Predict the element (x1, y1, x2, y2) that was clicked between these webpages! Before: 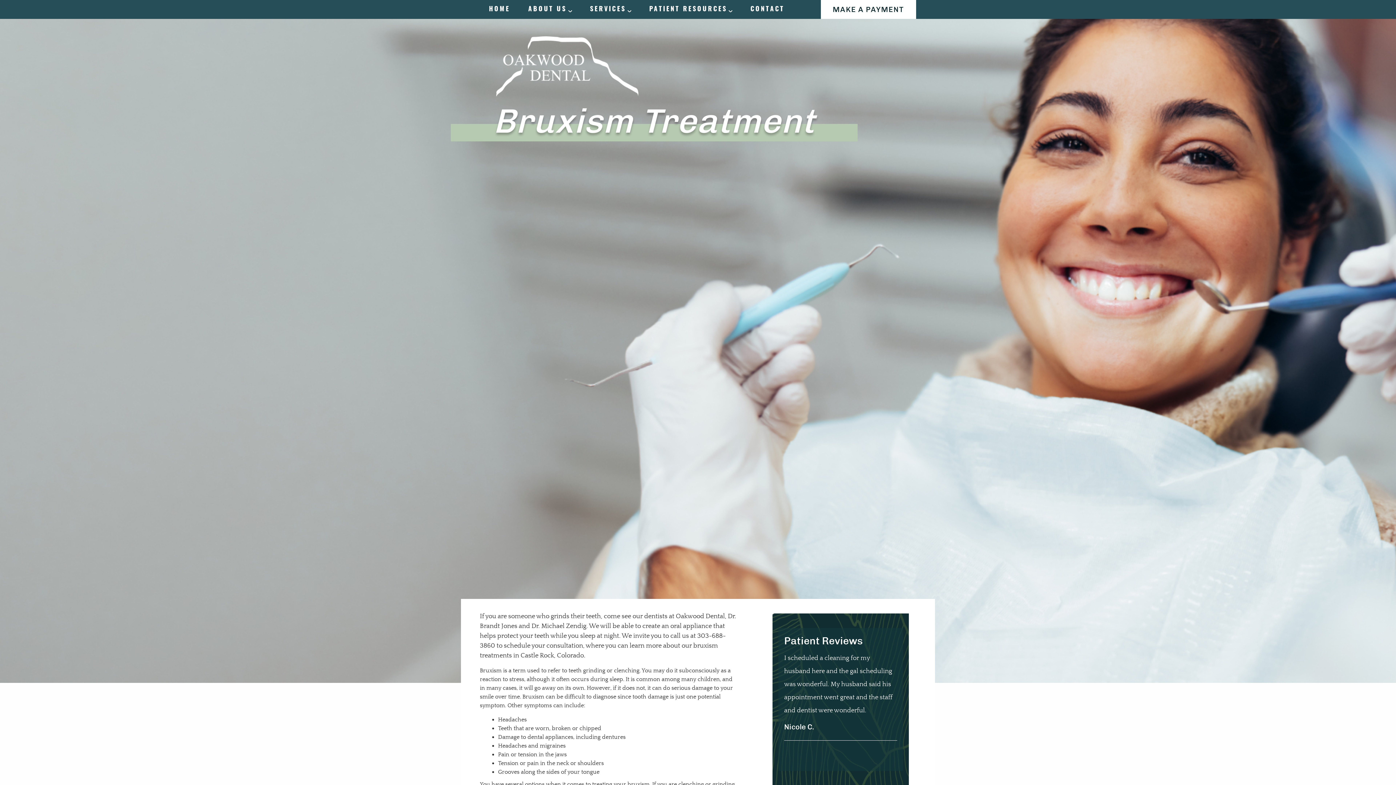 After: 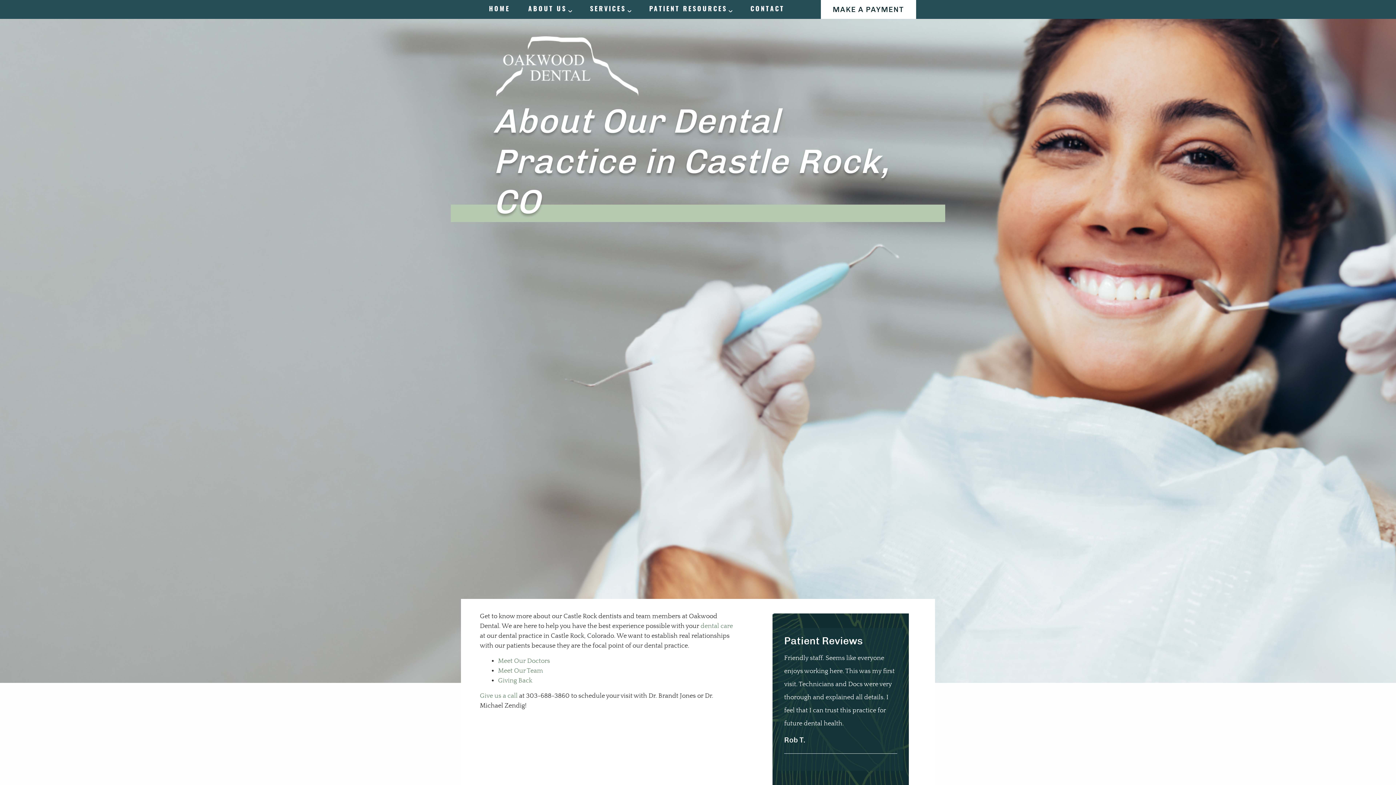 Action: bbox: (519, 2, 581, 16) label: ABOUT US